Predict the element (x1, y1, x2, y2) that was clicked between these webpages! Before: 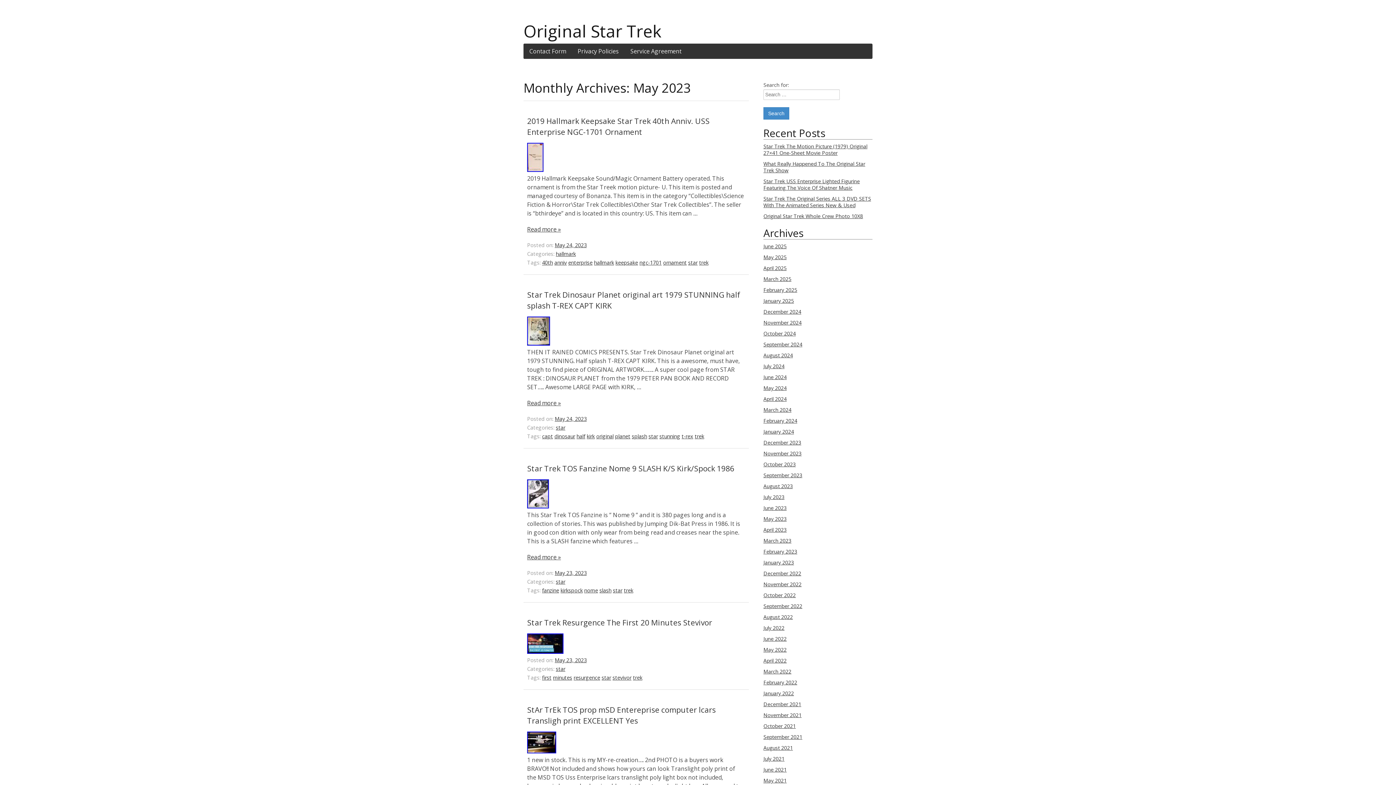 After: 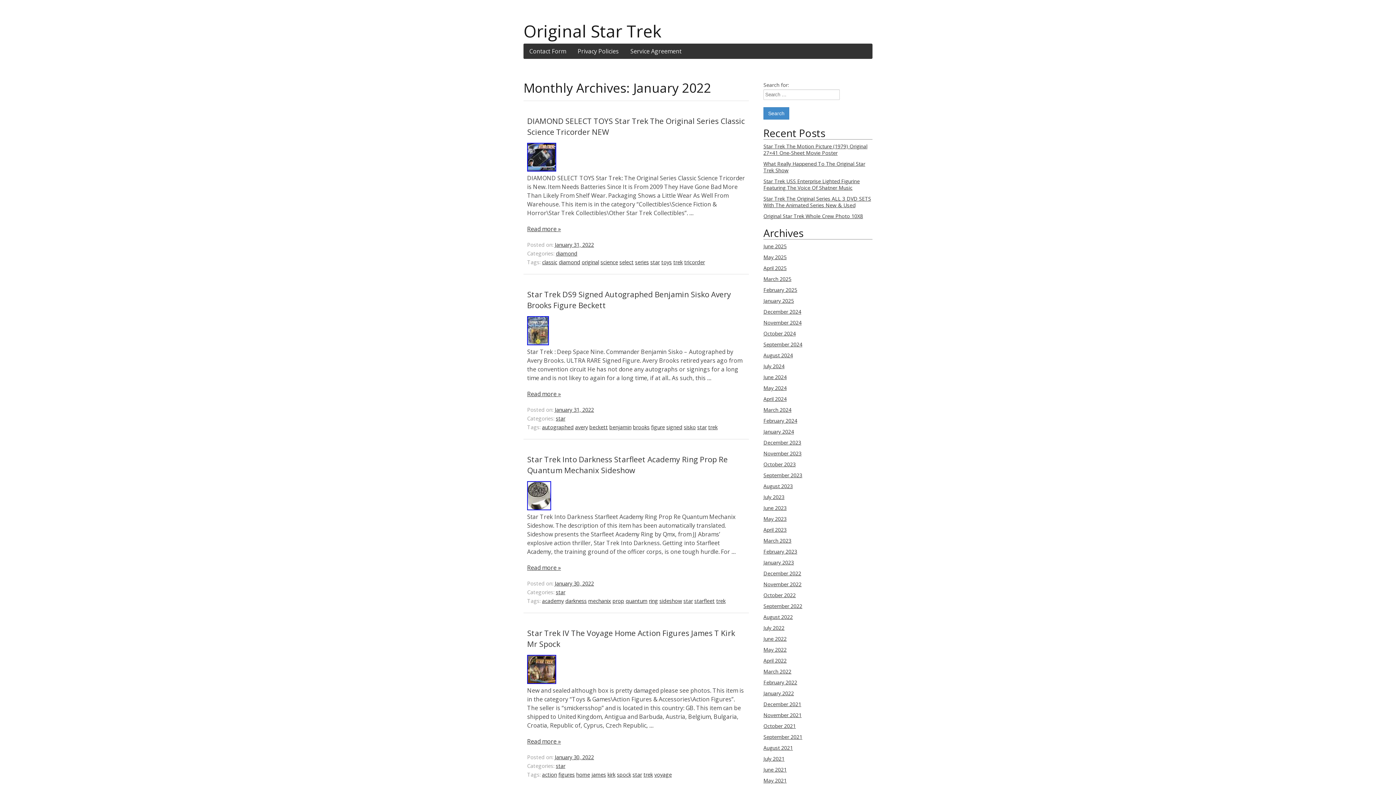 Action: label: January 2022 bbox: (763, 690, 794, 697)